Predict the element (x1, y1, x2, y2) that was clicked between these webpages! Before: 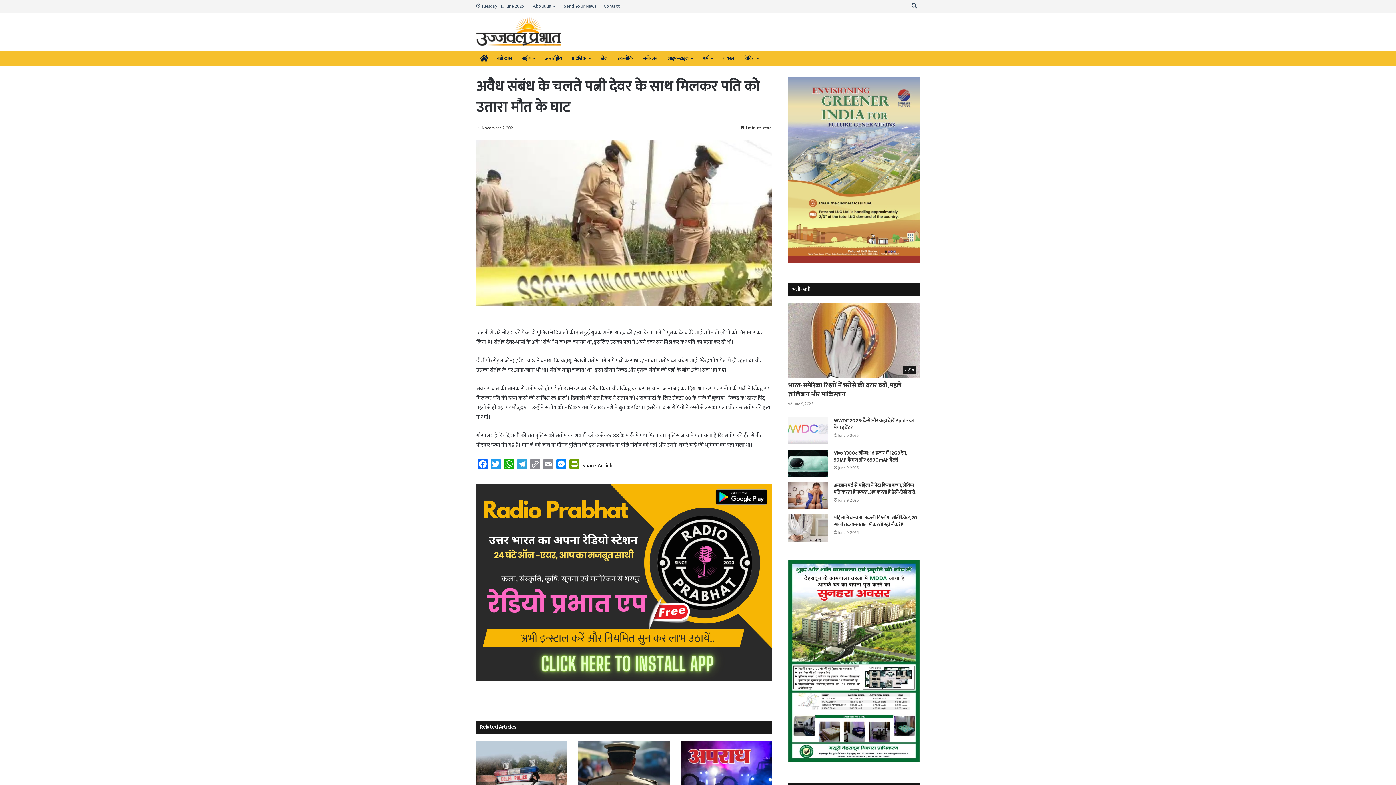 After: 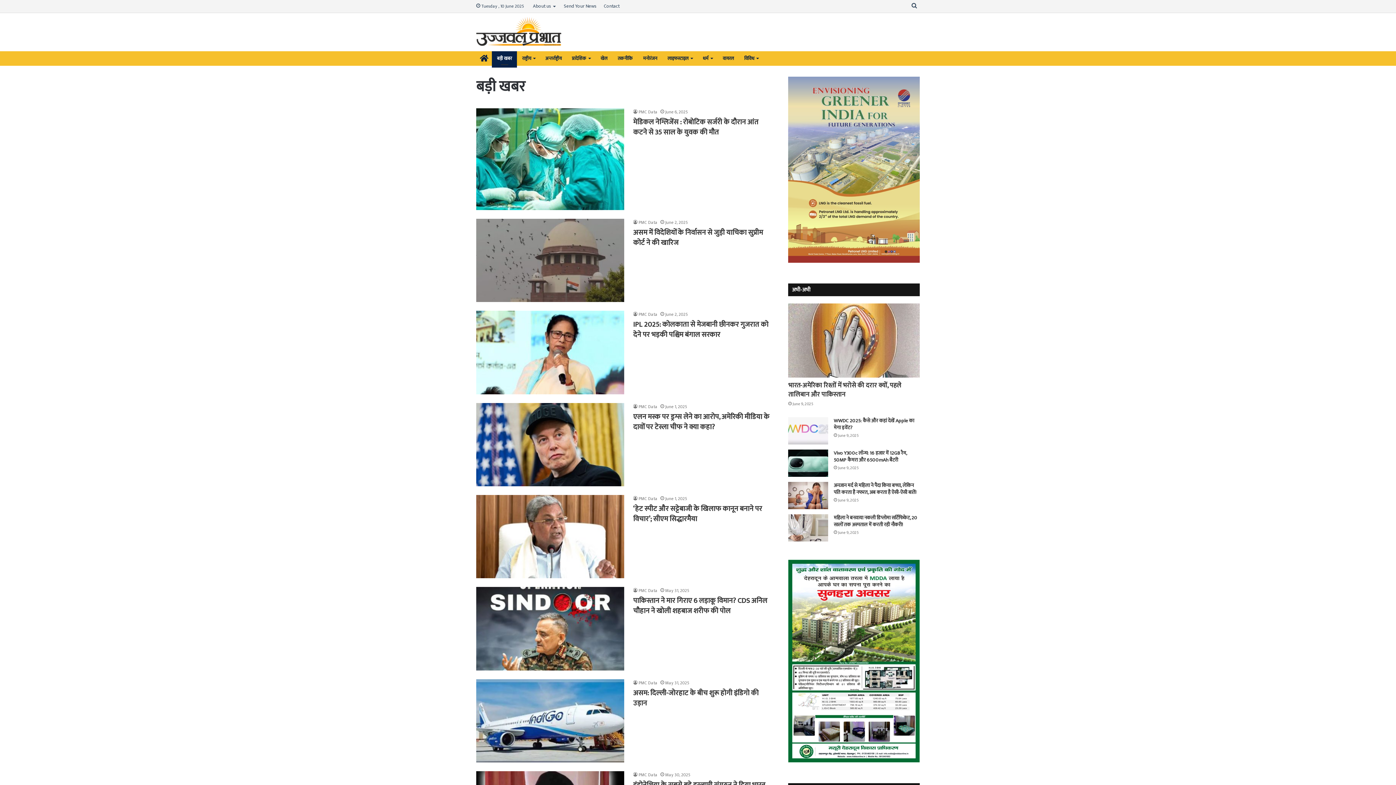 Action: label: बड़ी खबर bbox: (492, 51, 517, 65)